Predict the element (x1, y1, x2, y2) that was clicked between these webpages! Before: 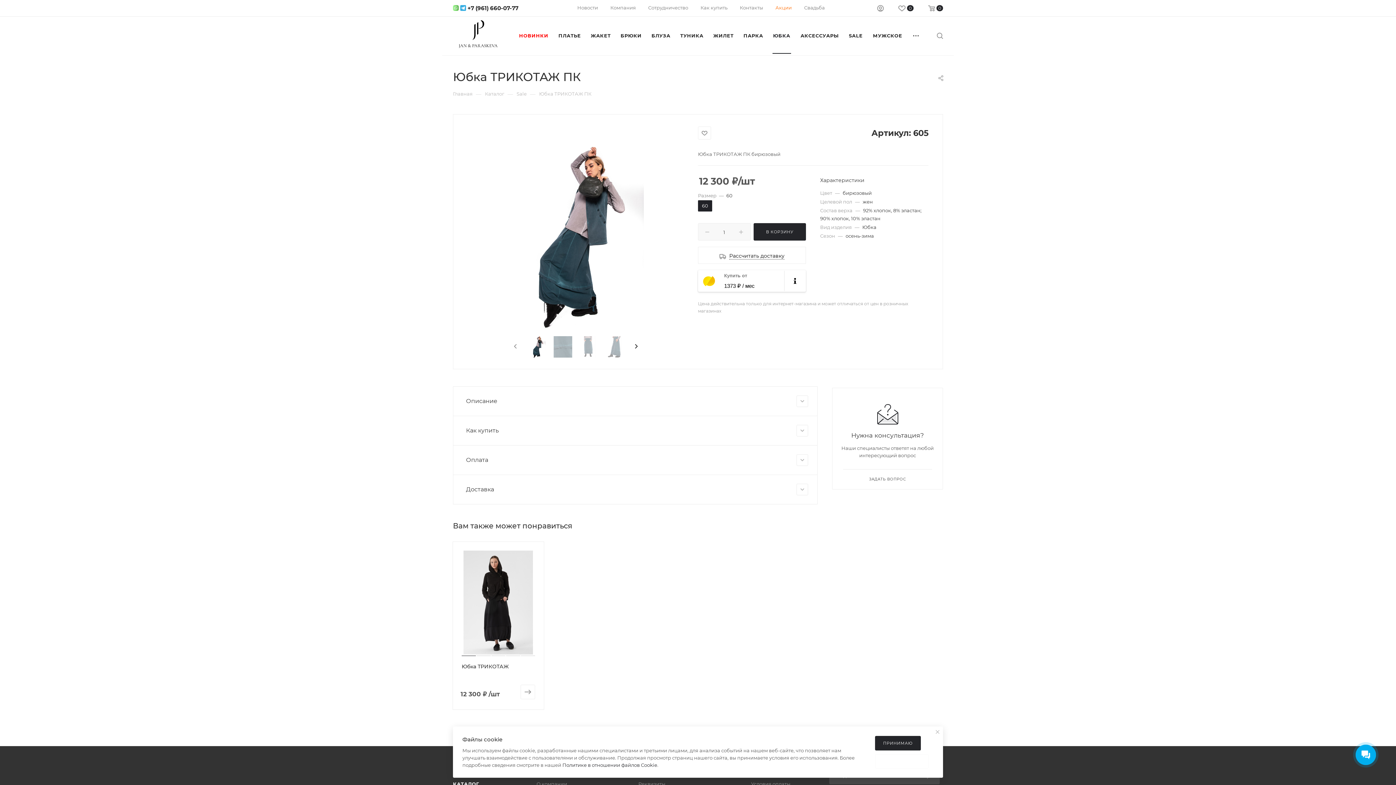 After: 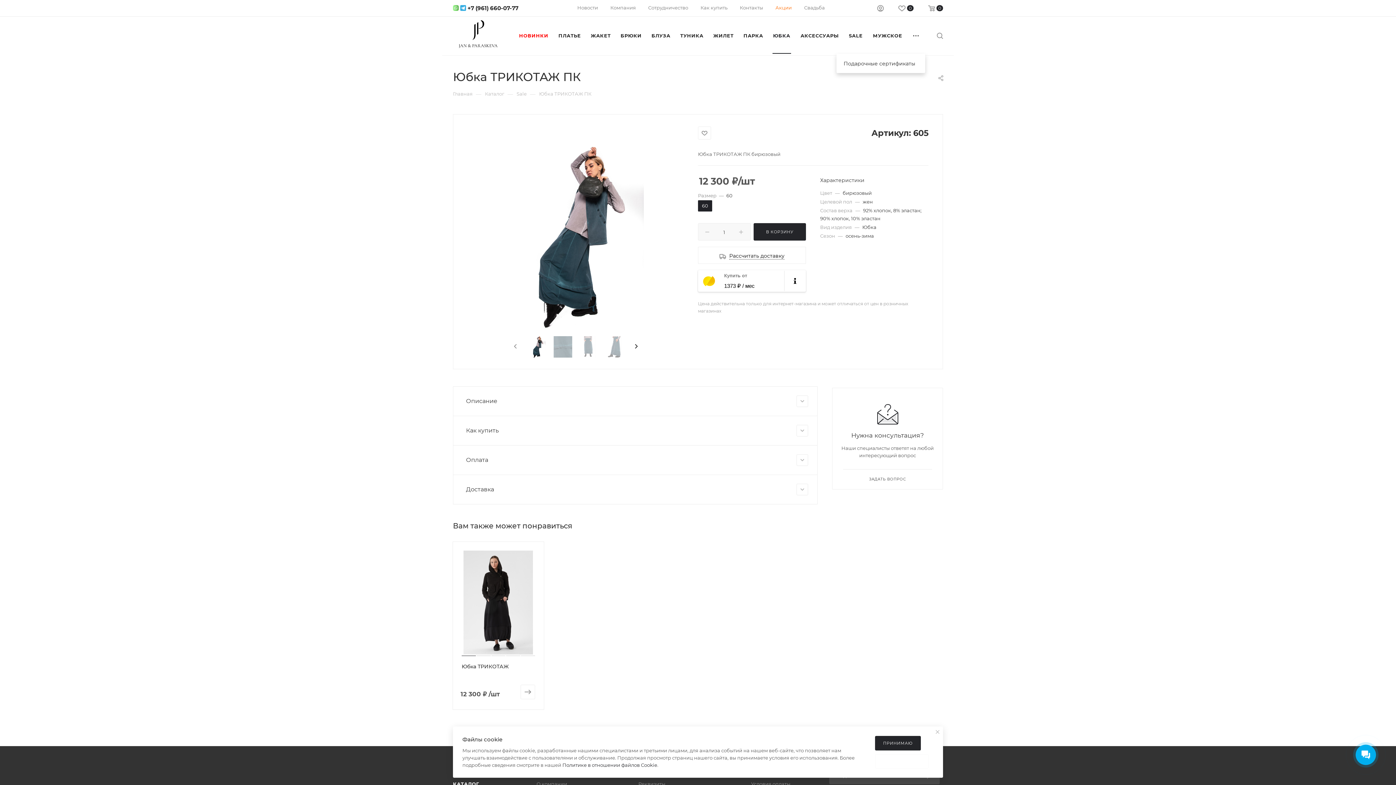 Action: bbox: (907, 17, 925, 53) label: +  ЕЩЕ